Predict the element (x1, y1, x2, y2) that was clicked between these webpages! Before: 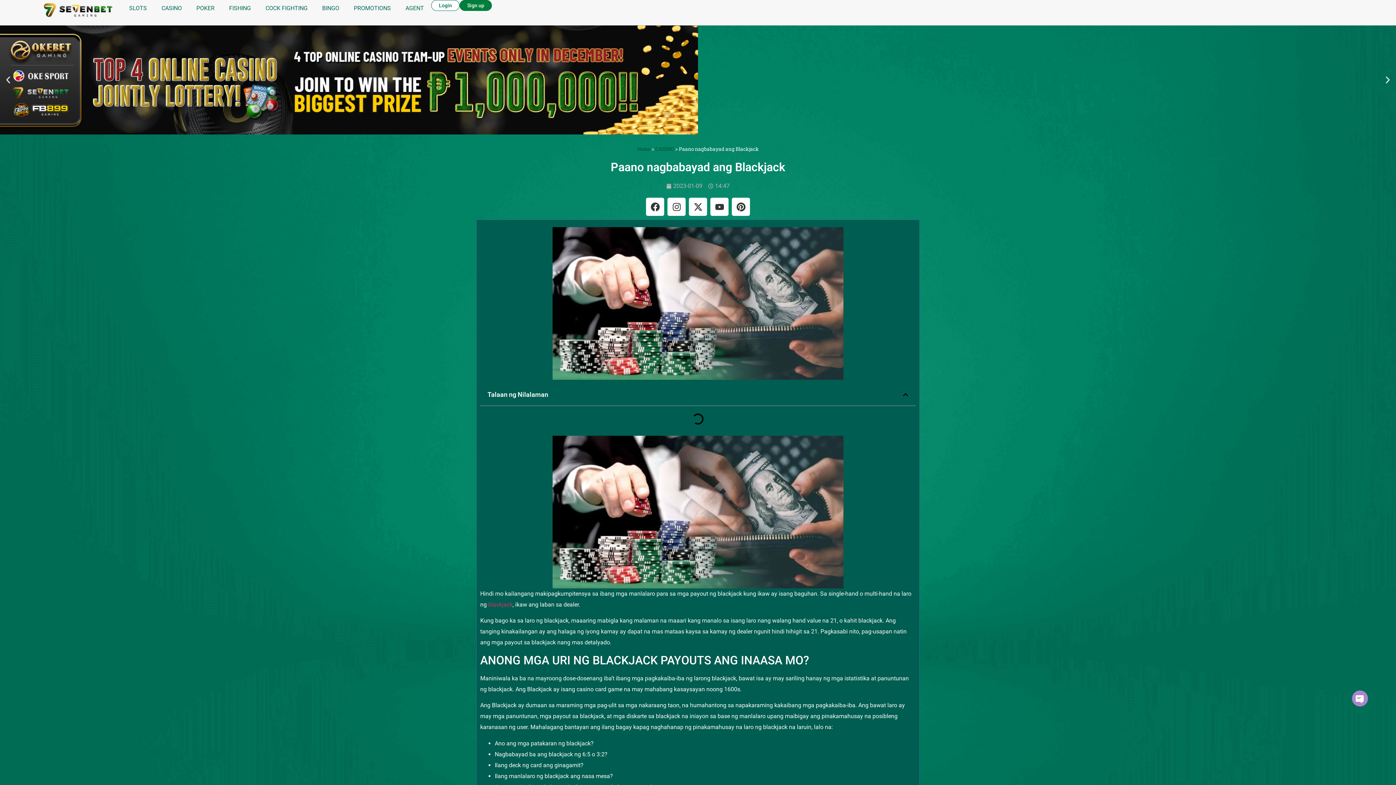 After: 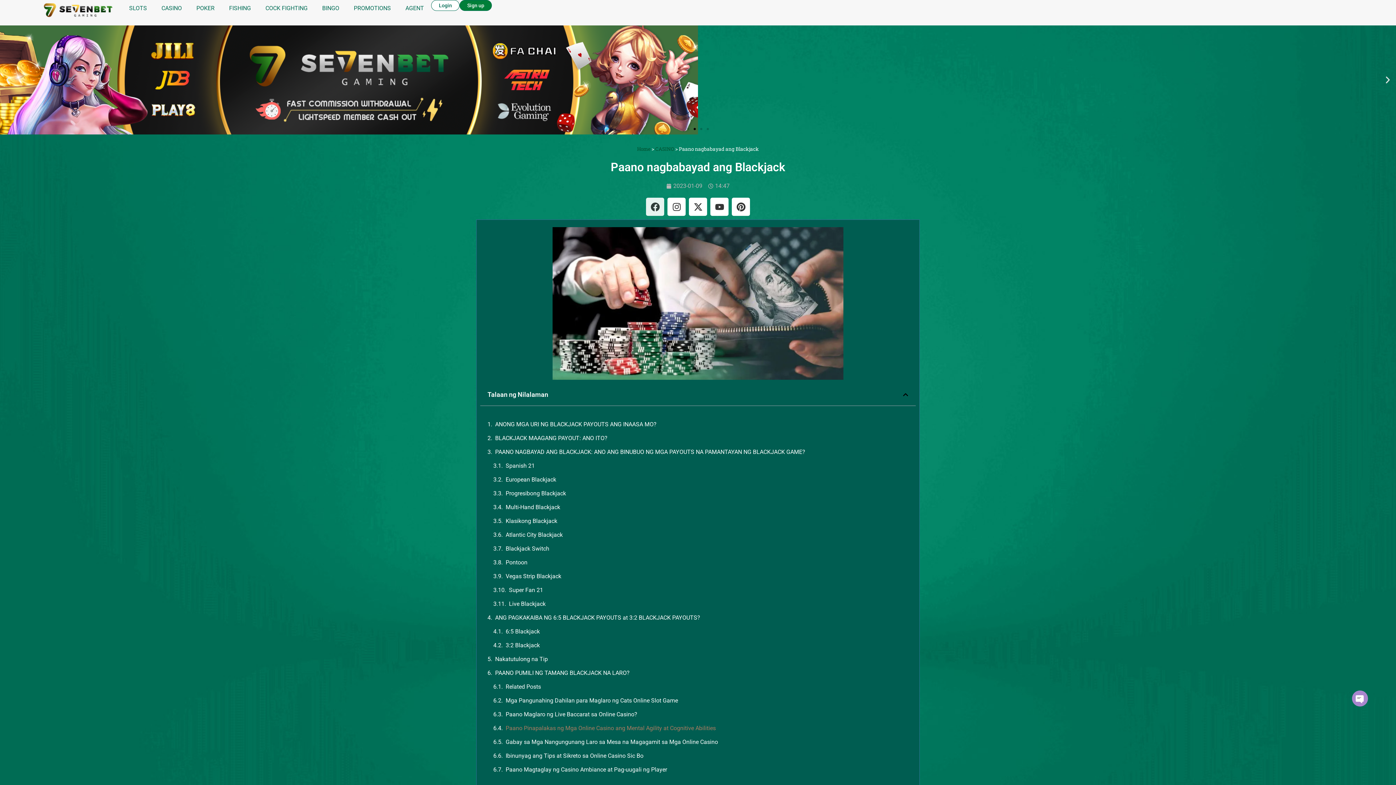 Action: bbox: (646, 197, 664, 216) label: Facebook